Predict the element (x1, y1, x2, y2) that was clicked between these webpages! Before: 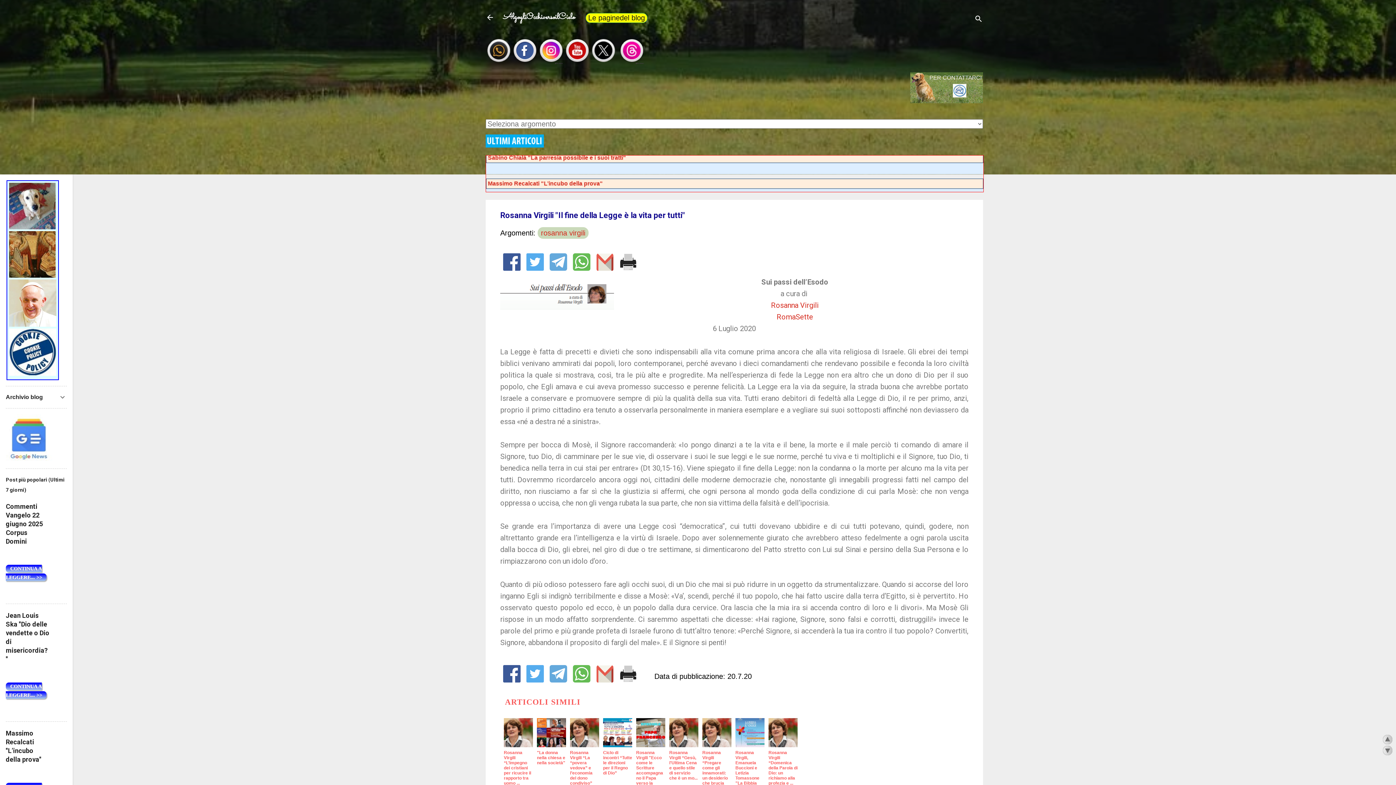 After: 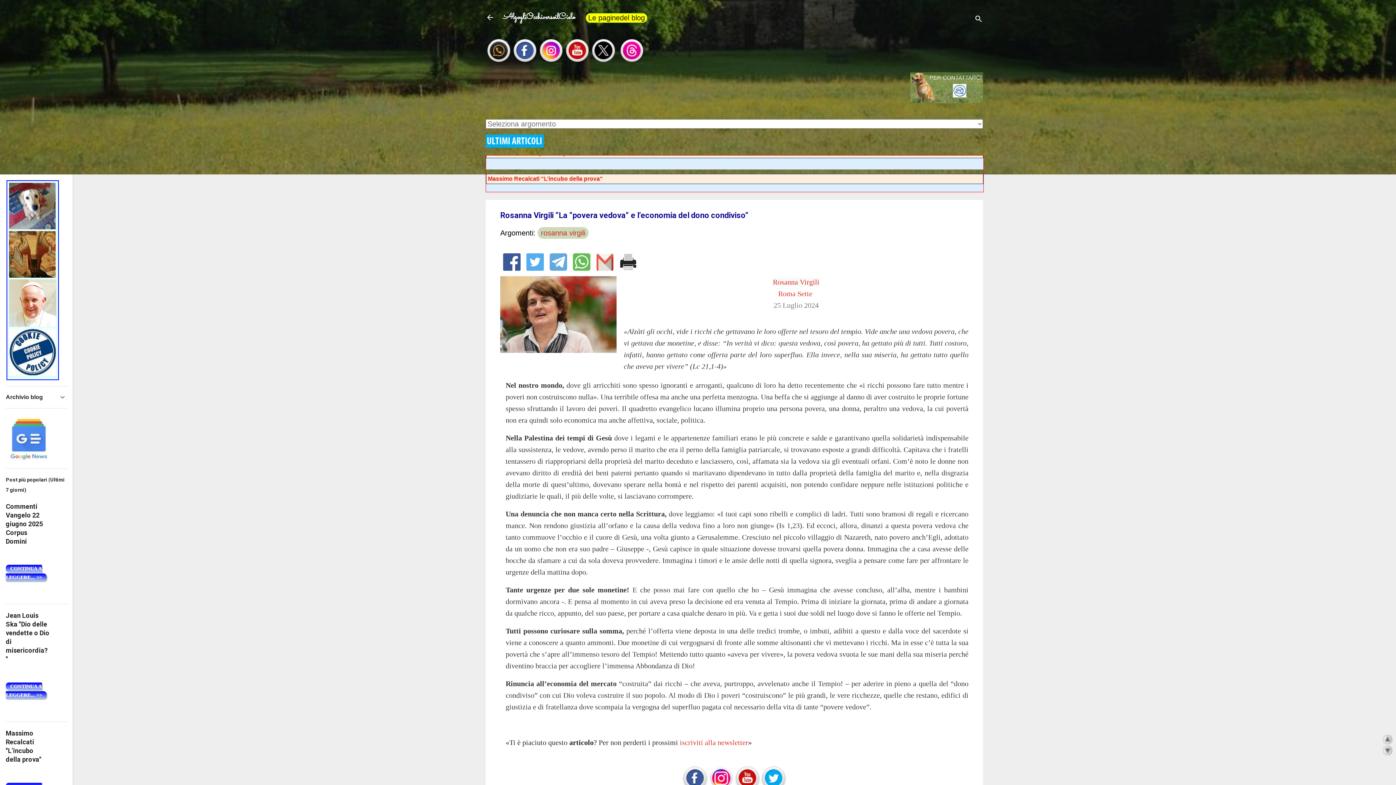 Action: bbox: (568, 716, 601, 801) label: 

Rosanna Virgili “La “povera vedova” e l’economia del dono condiviso”